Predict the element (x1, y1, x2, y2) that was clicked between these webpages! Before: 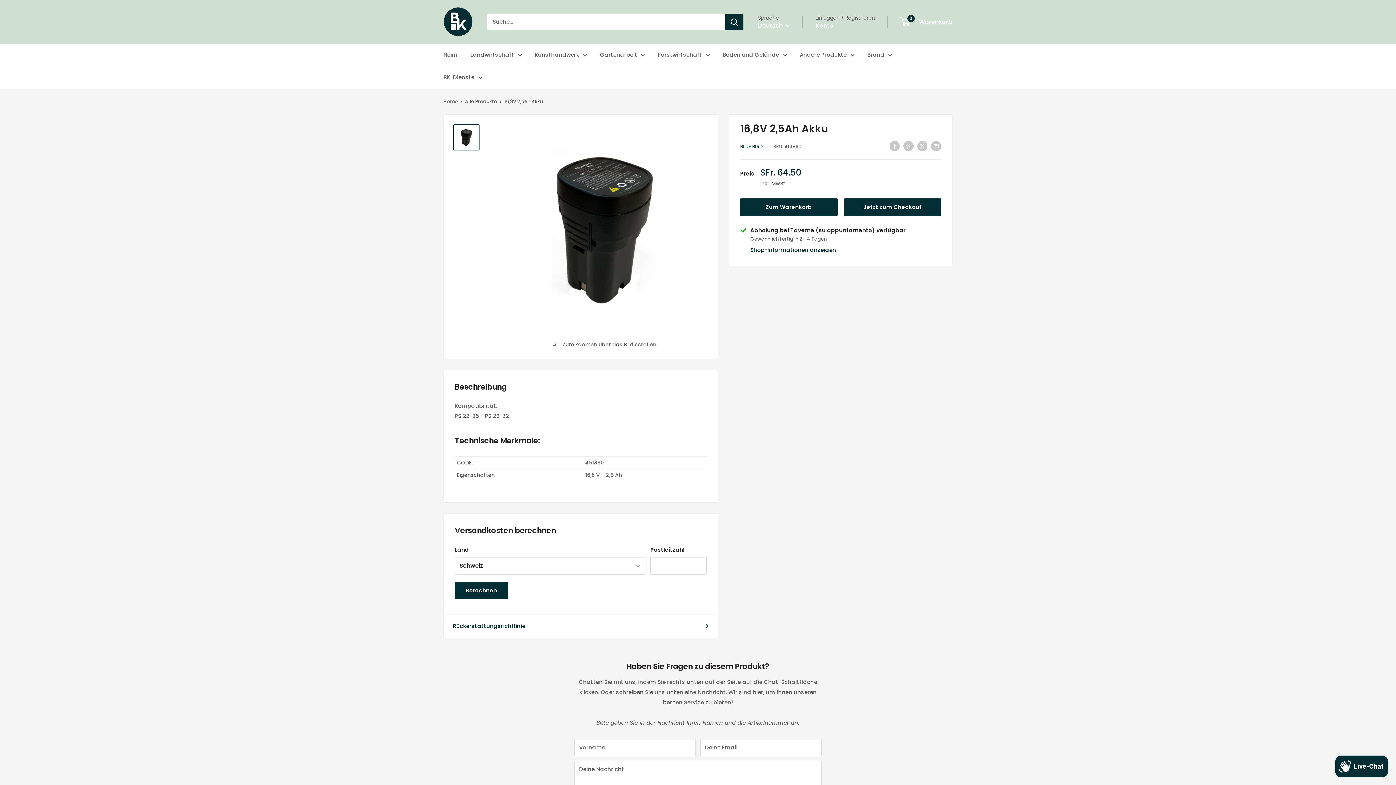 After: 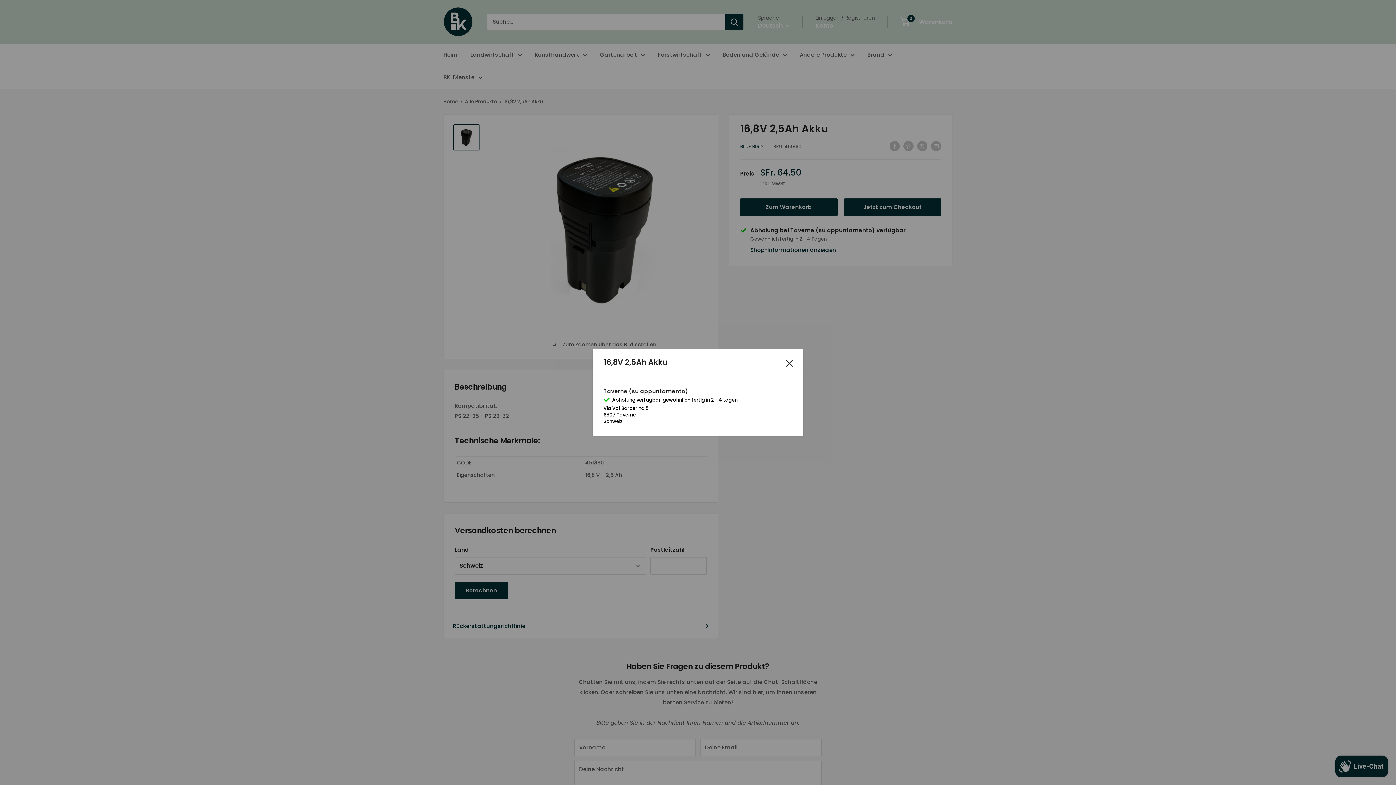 Action: bbox: (750, 245, 836, 255) label: Shop-Informationen anzeigen